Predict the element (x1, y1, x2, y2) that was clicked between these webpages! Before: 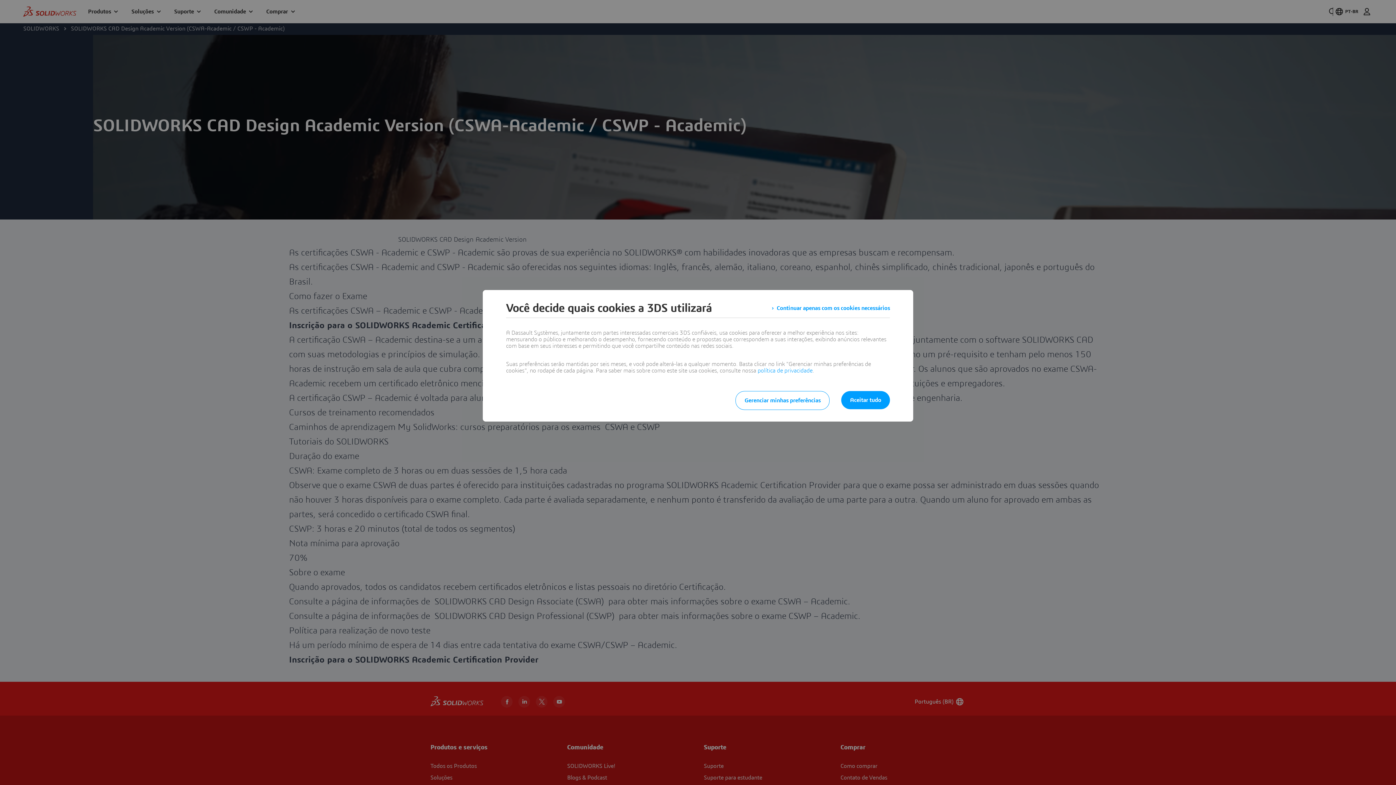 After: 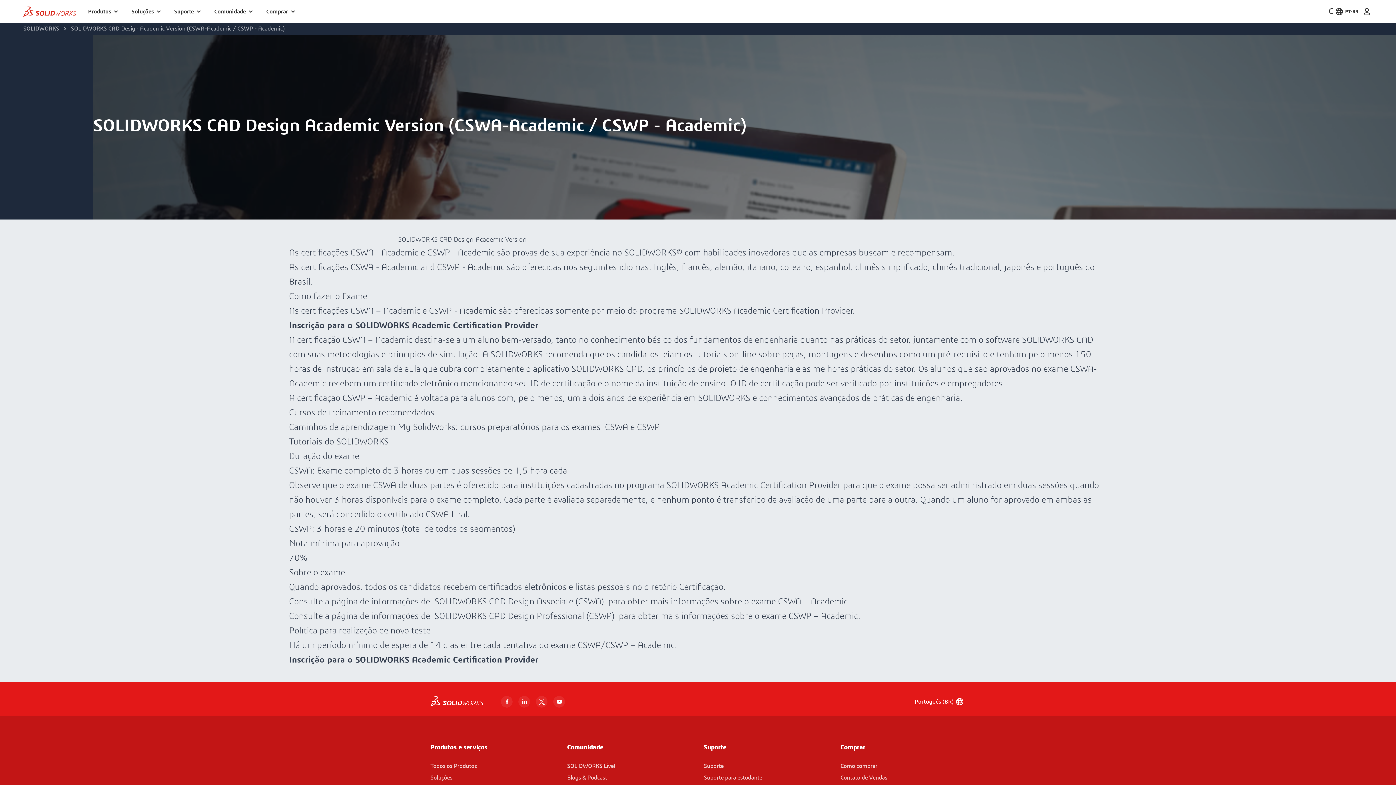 Action: bbox: (771, 301, 890, 314) label: Continuar apenas com os cookies necessários